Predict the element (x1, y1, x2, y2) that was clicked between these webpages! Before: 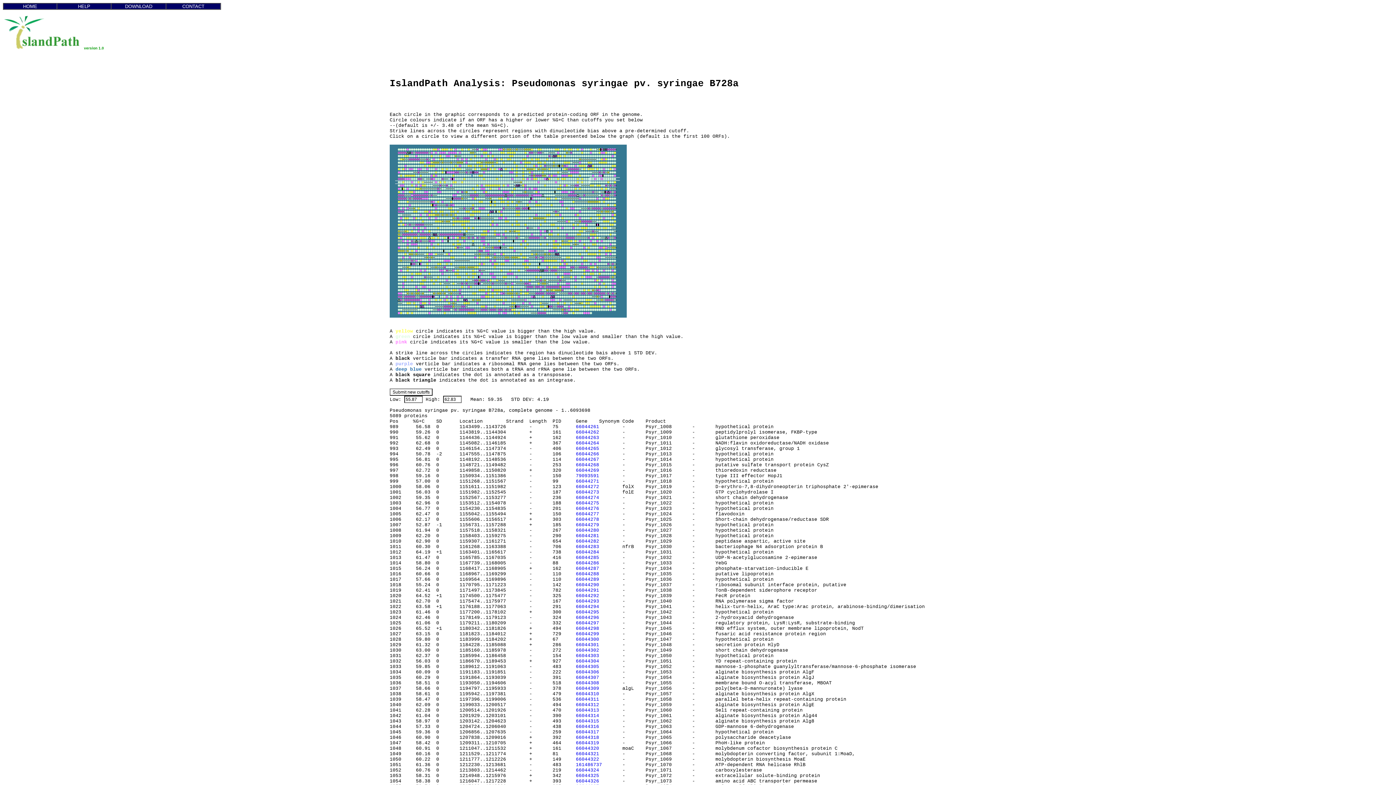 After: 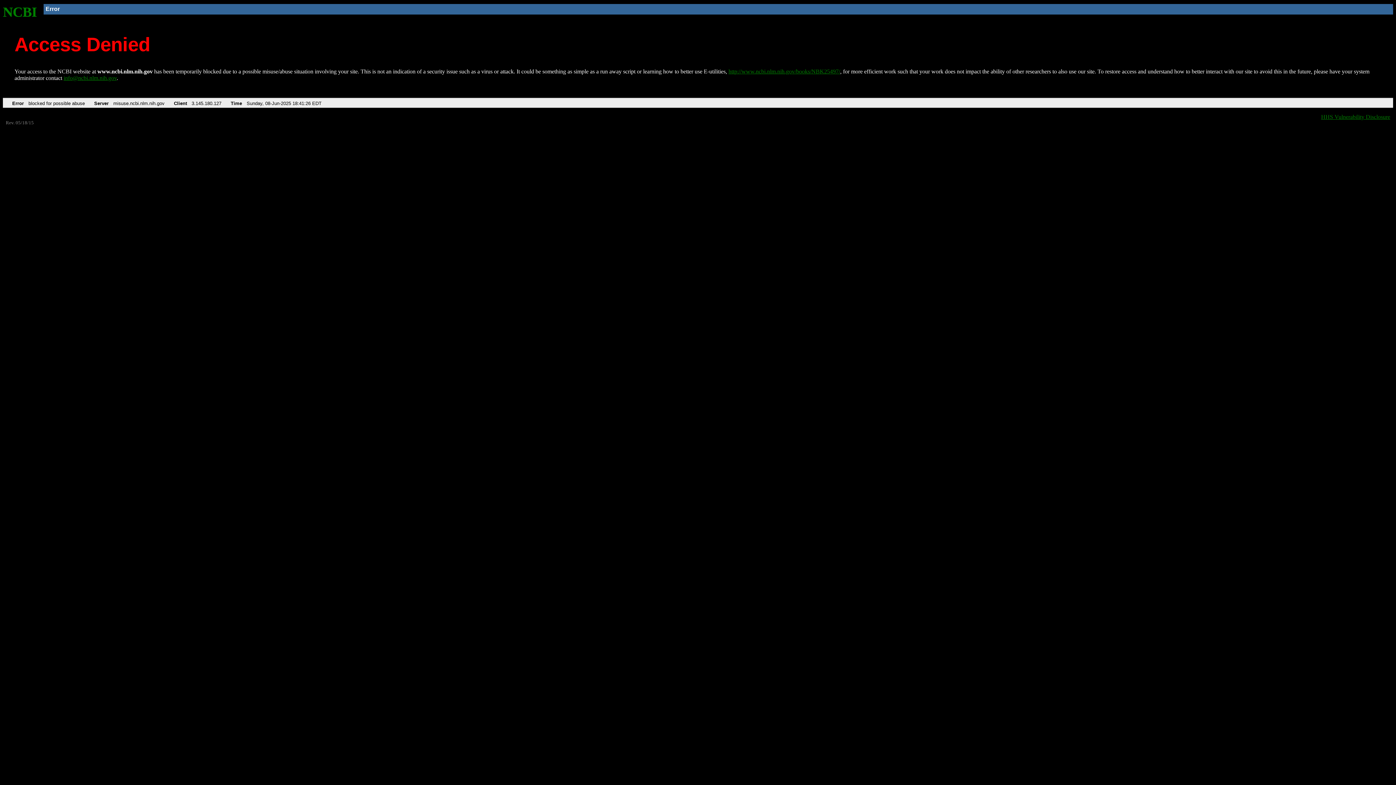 Action: label: 66044287 bbox: (576, 566, 599, 571)